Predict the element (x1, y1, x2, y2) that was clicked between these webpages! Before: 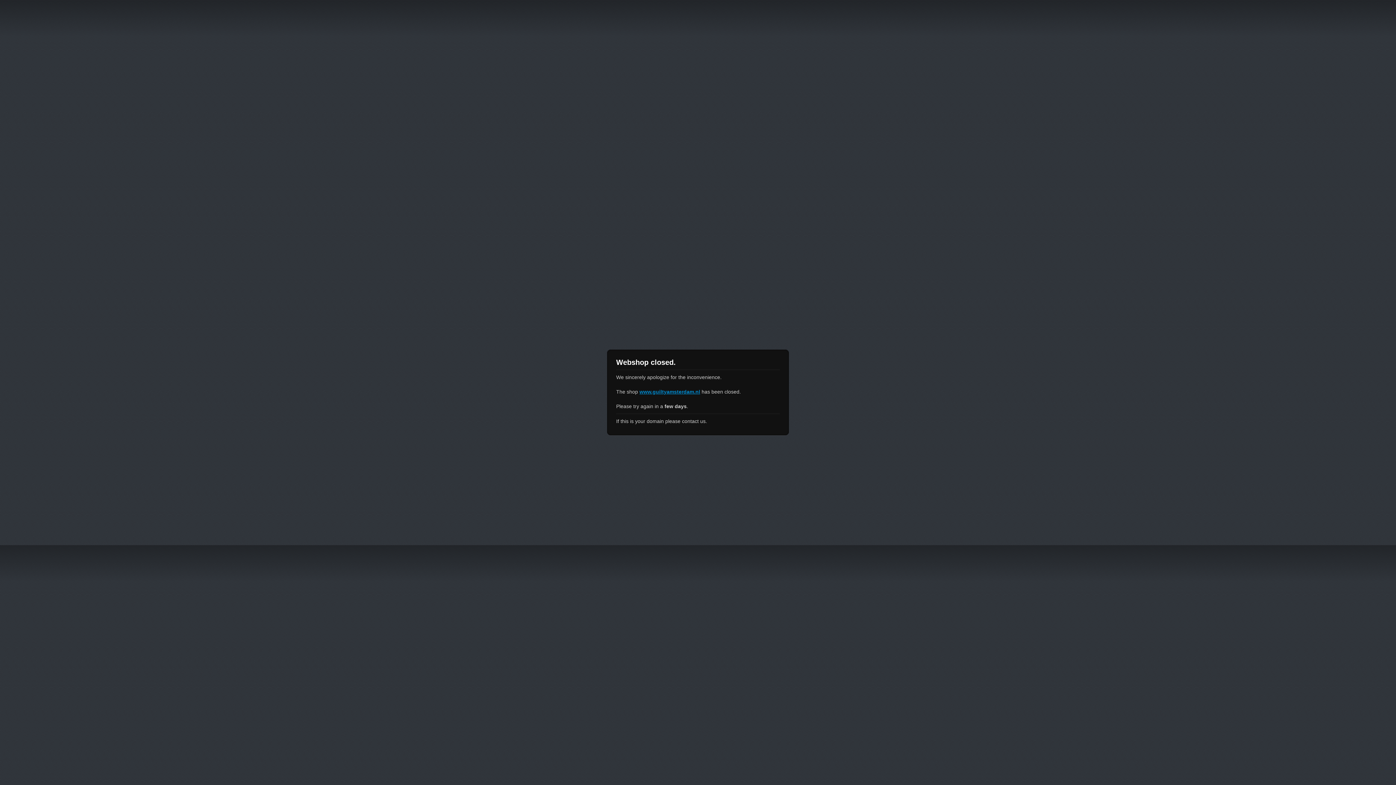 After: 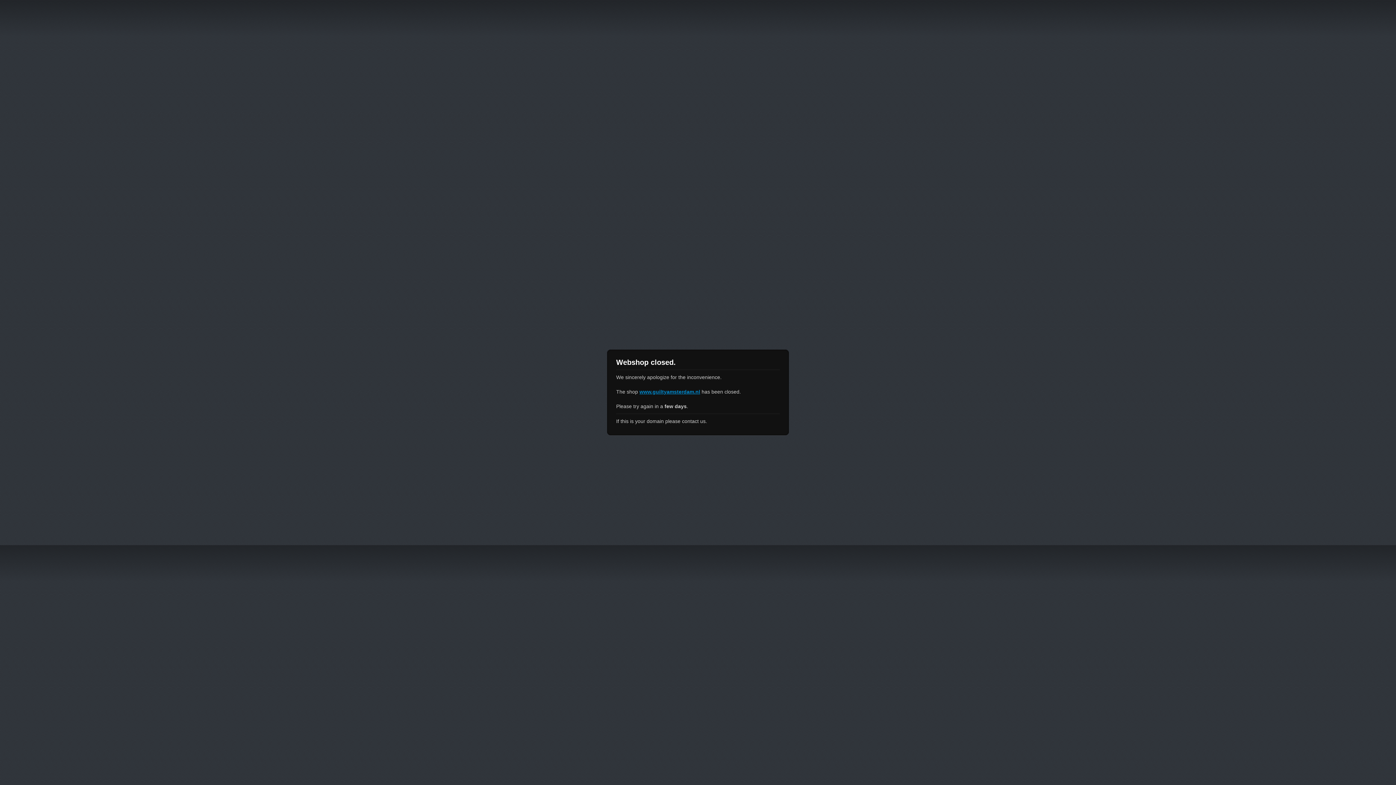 Action: label: www.guiltyamsterdam.nl bbox: (639, 389, 700, 394)